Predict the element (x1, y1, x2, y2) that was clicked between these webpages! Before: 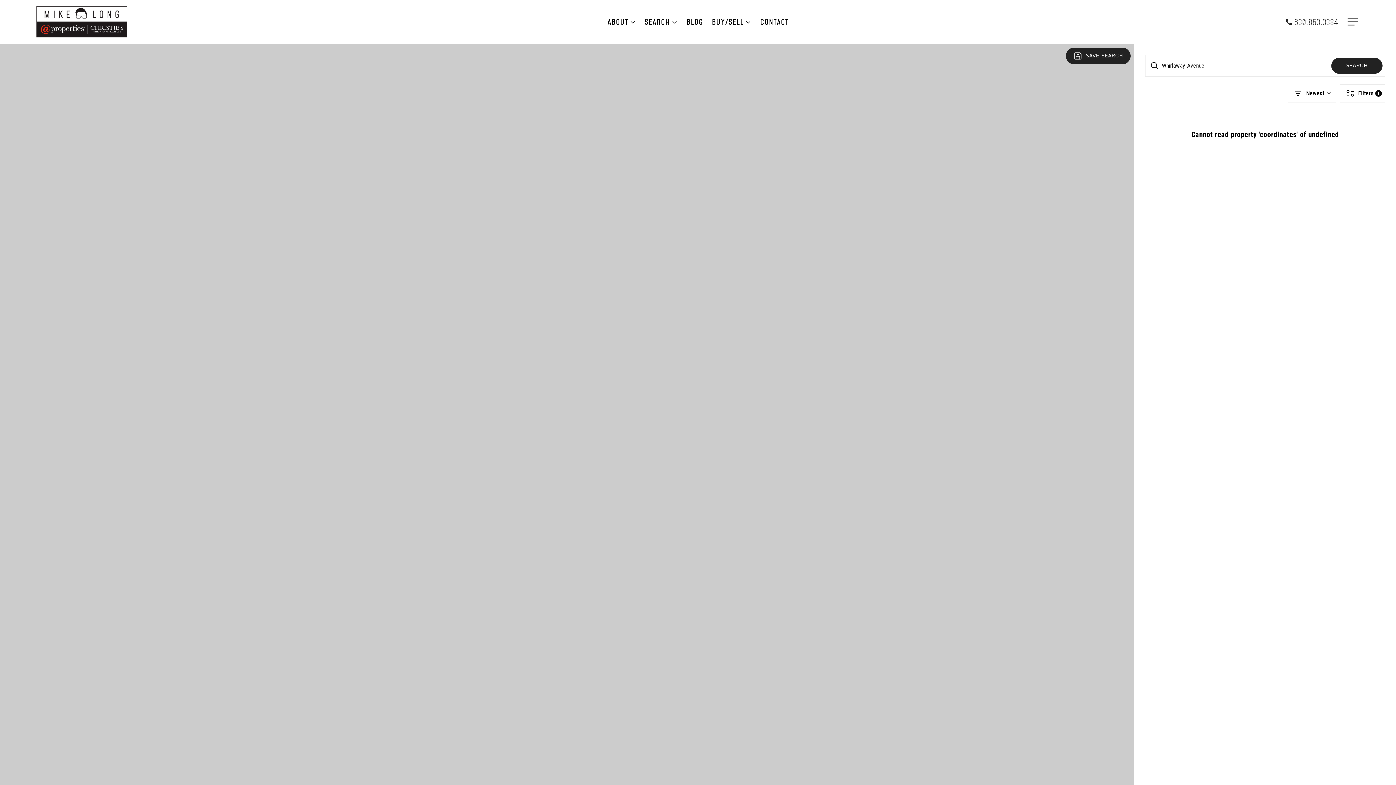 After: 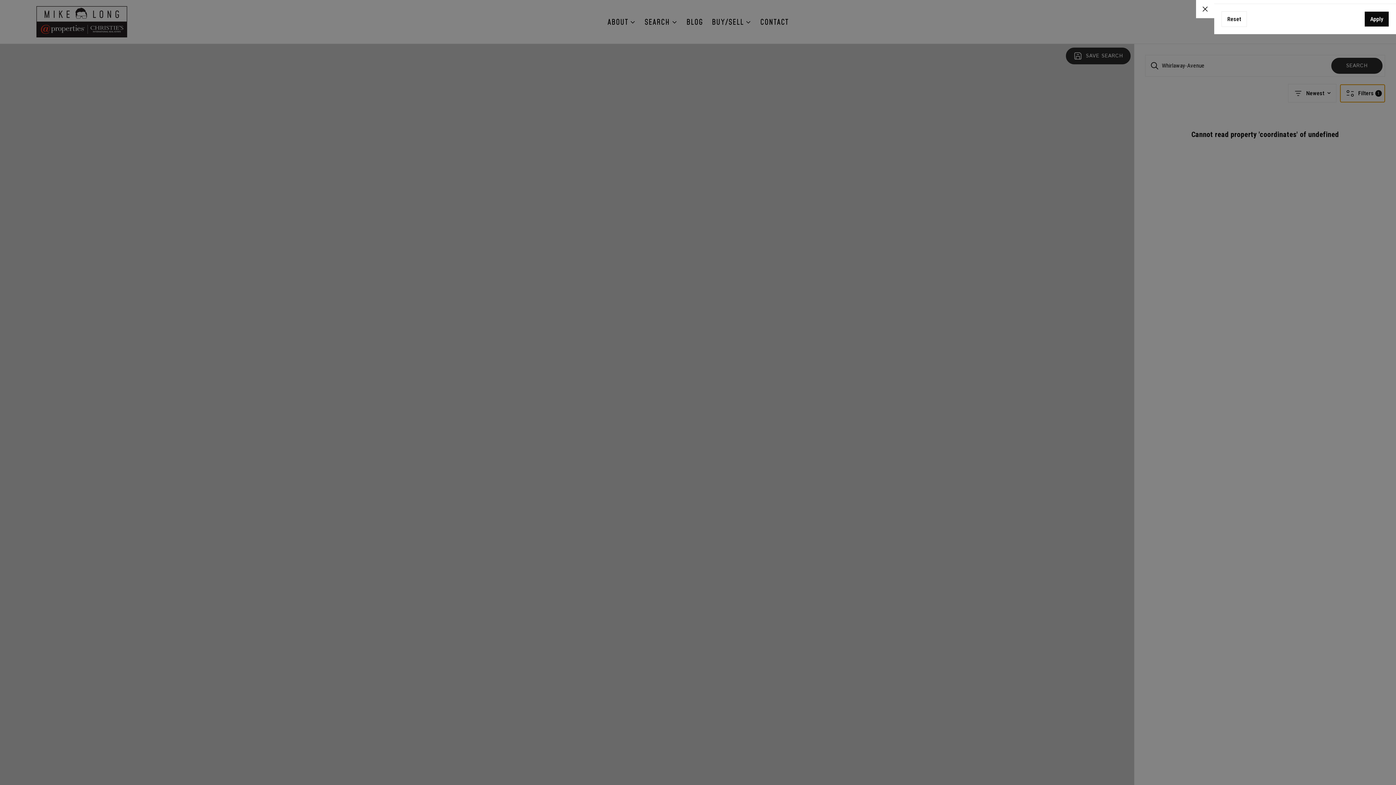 Action: label: Filters
1 bbox: (1340, 84, 1385, 102)